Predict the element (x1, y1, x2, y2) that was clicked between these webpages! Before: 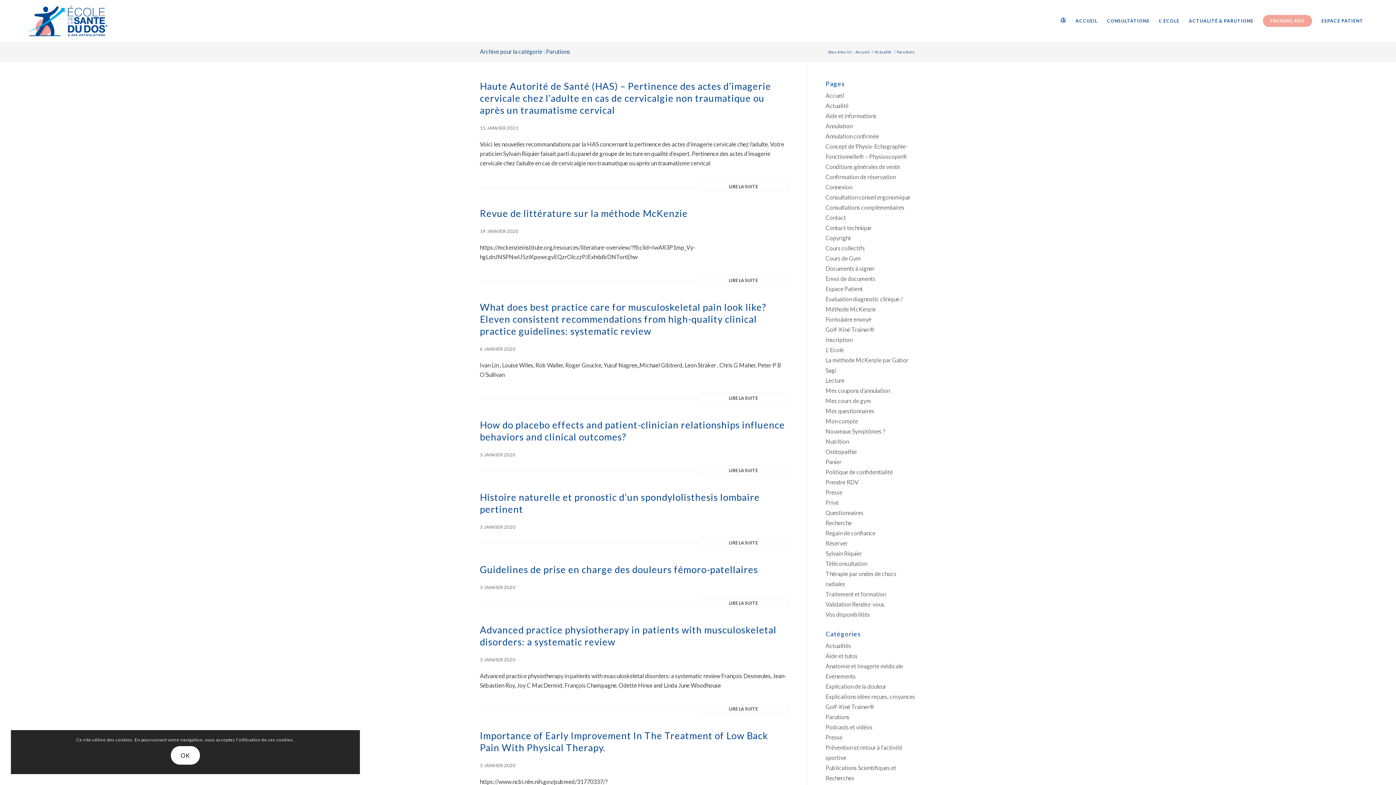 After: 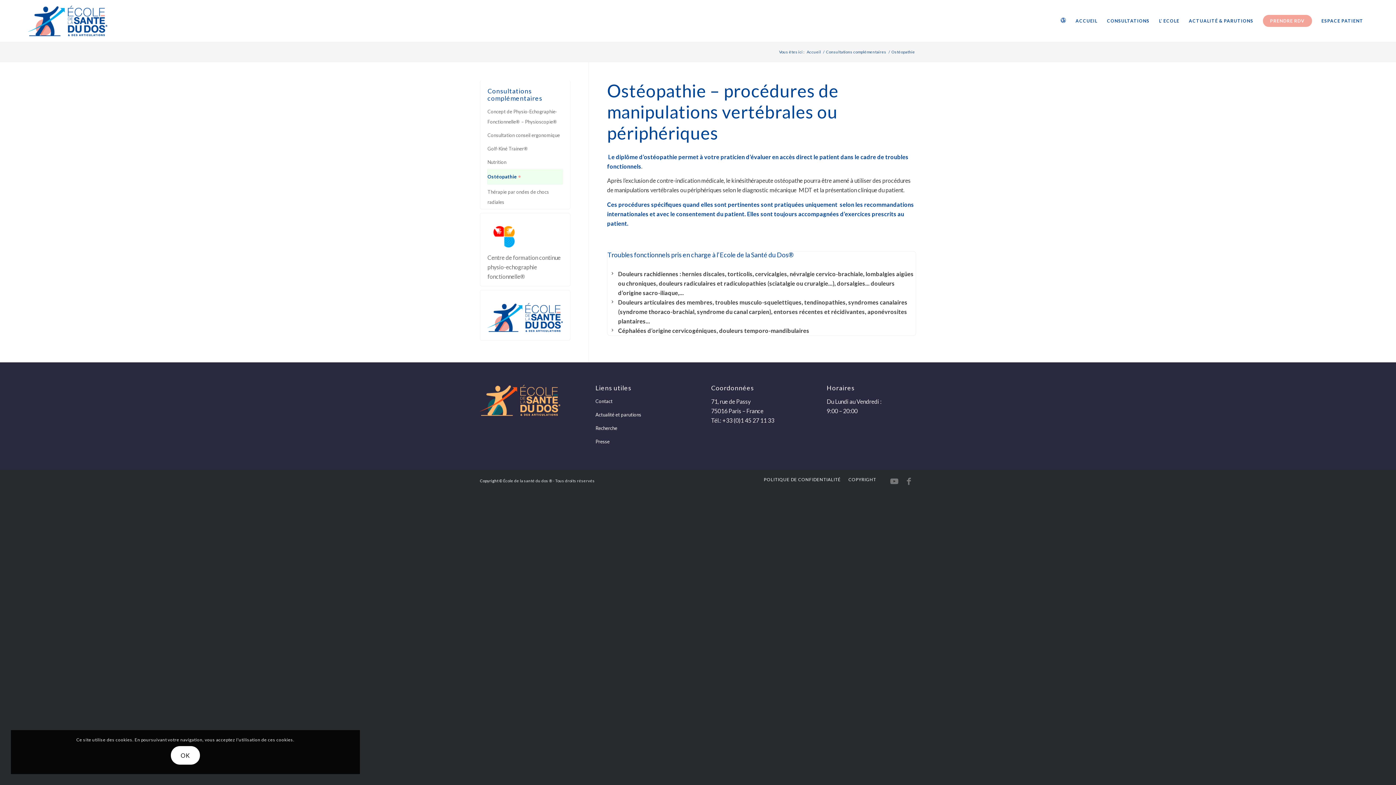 Action: label: Ostéopathie bbox: (825, 448, 857, 455)